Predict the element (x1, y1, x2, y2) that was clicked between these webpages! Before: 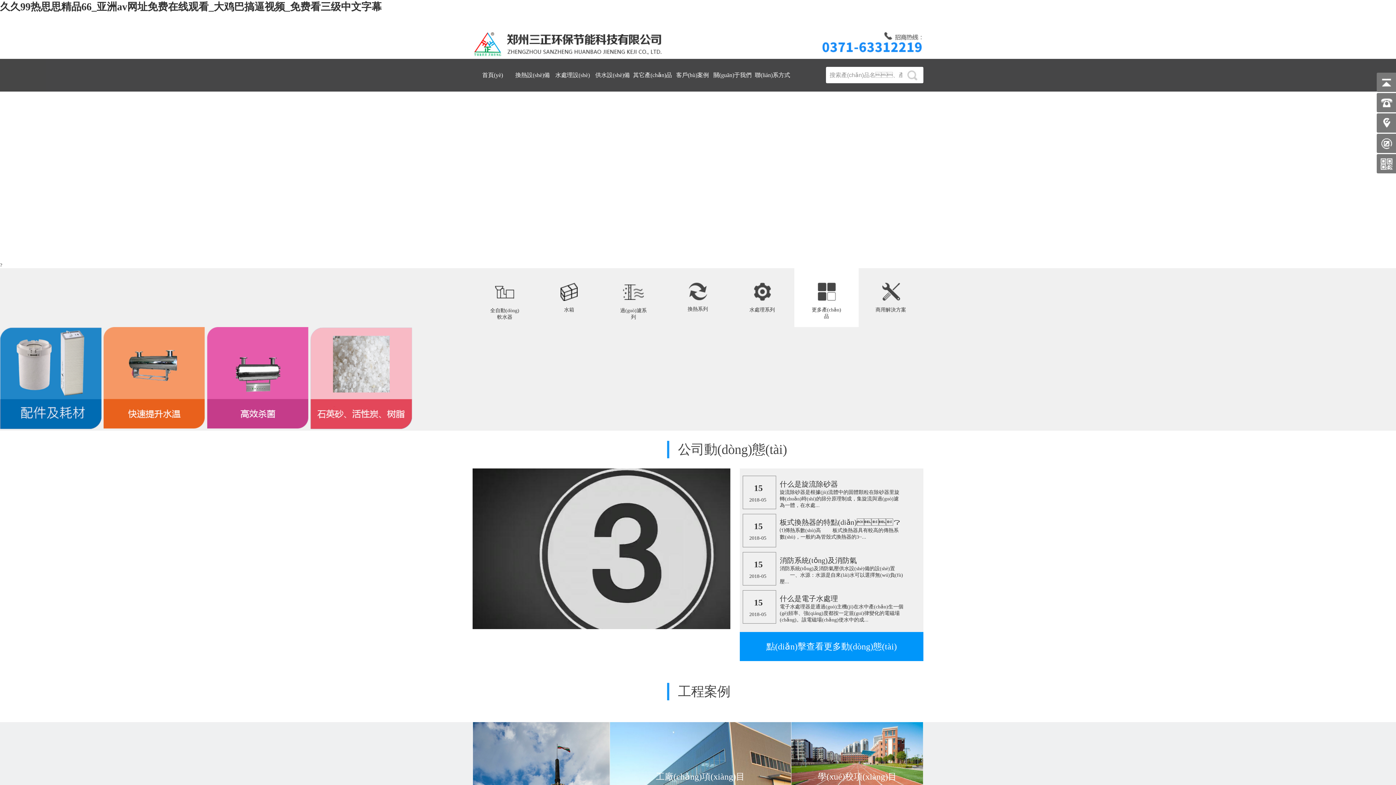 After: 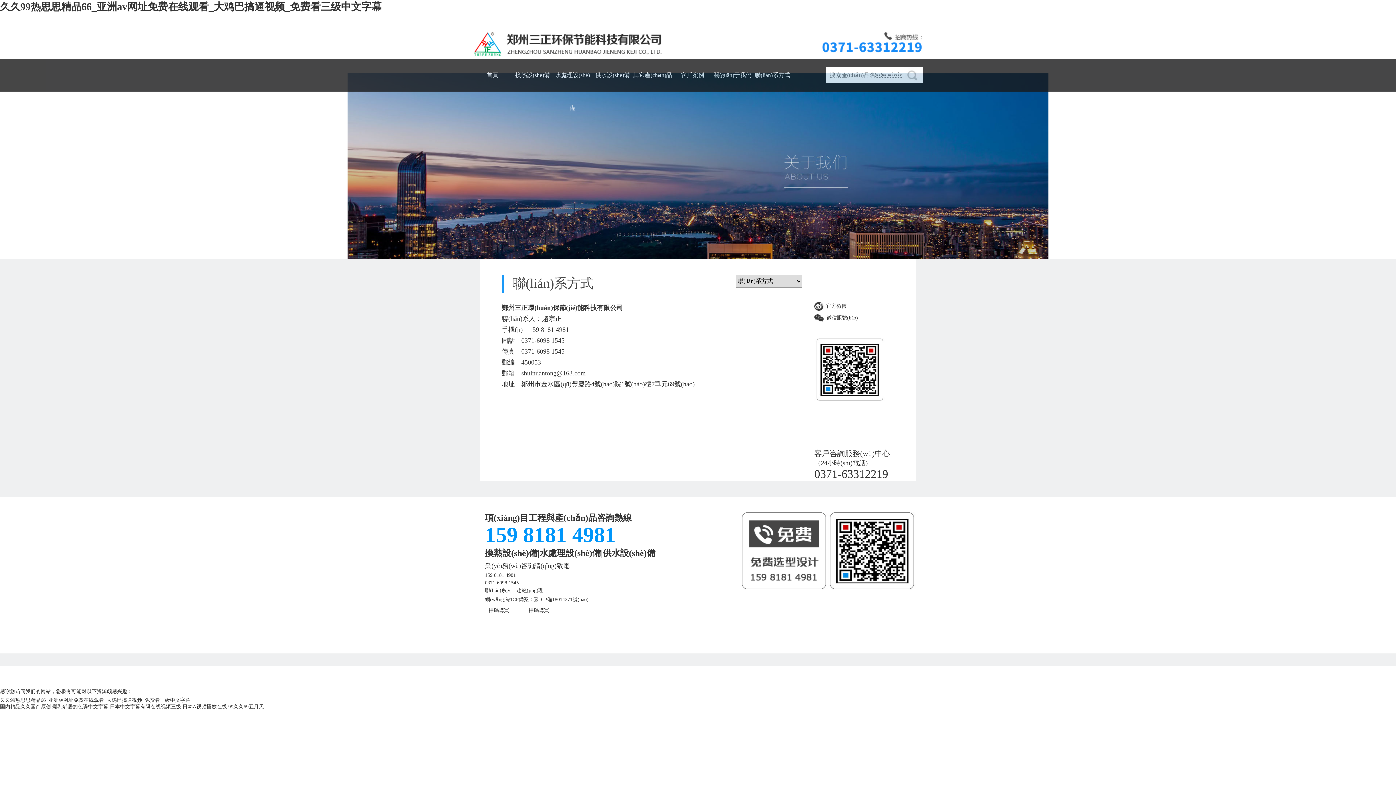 Action: label: 聯(lián)系方式 bbox: (752, 58, 792, 91)